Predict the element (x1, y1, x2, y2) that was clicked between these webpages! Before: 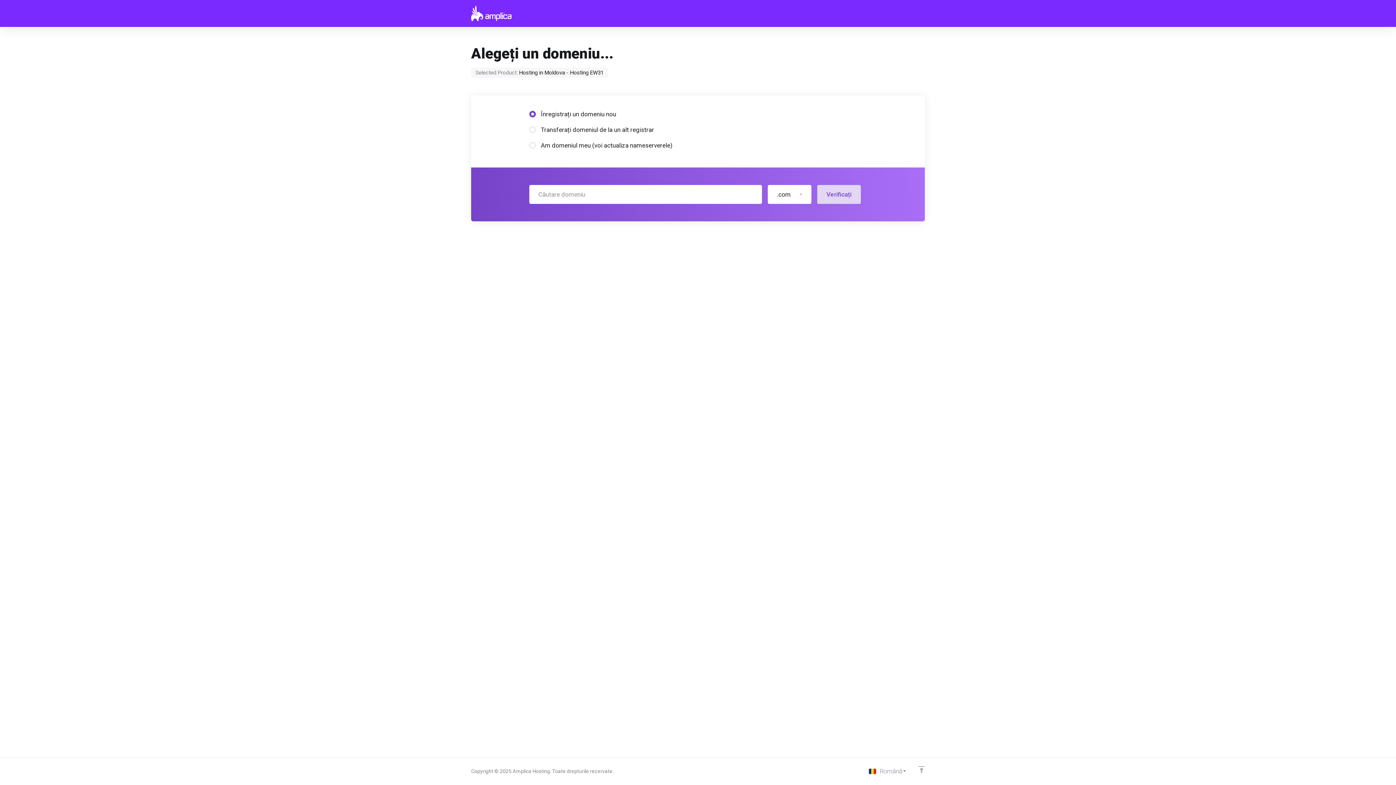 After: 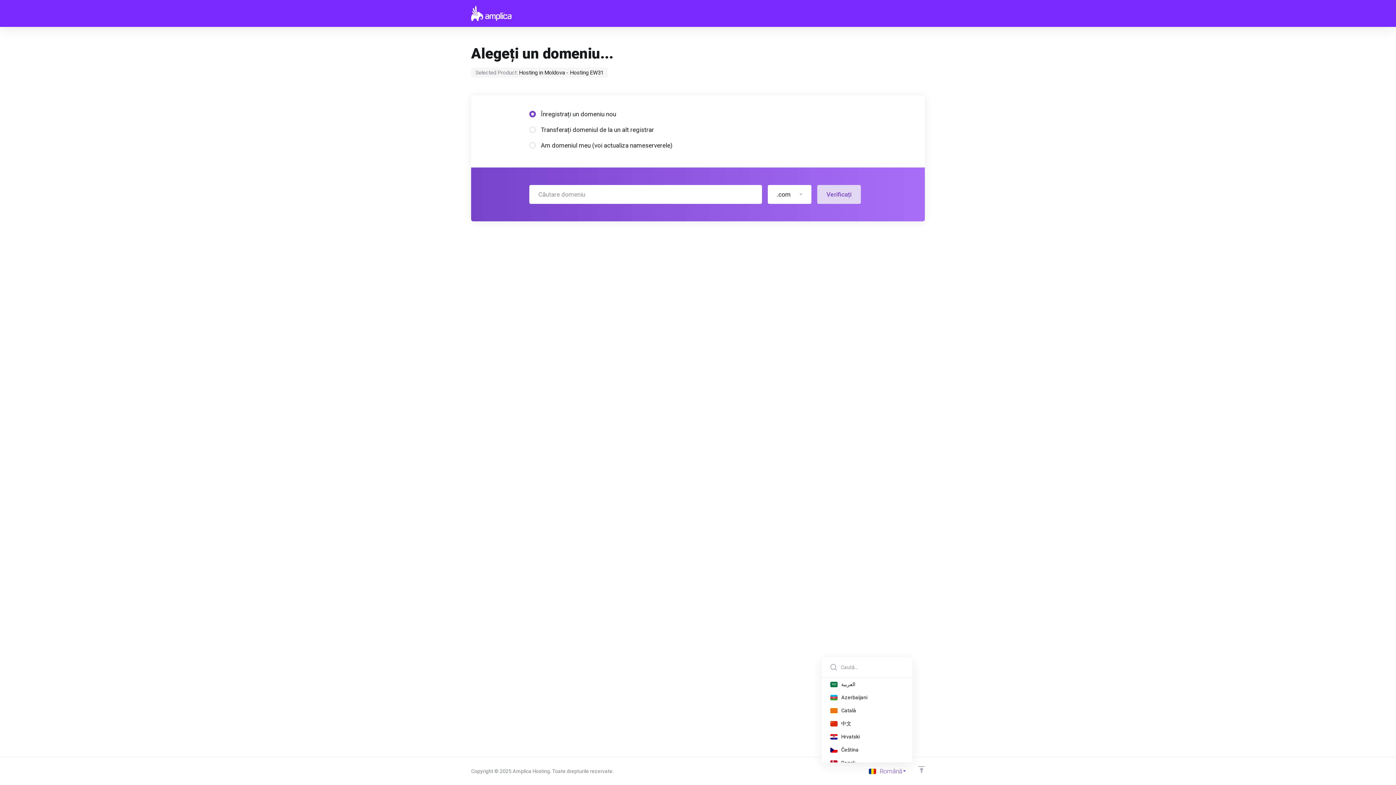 Action: label: Română bbox: (863, 763, 912, 779)